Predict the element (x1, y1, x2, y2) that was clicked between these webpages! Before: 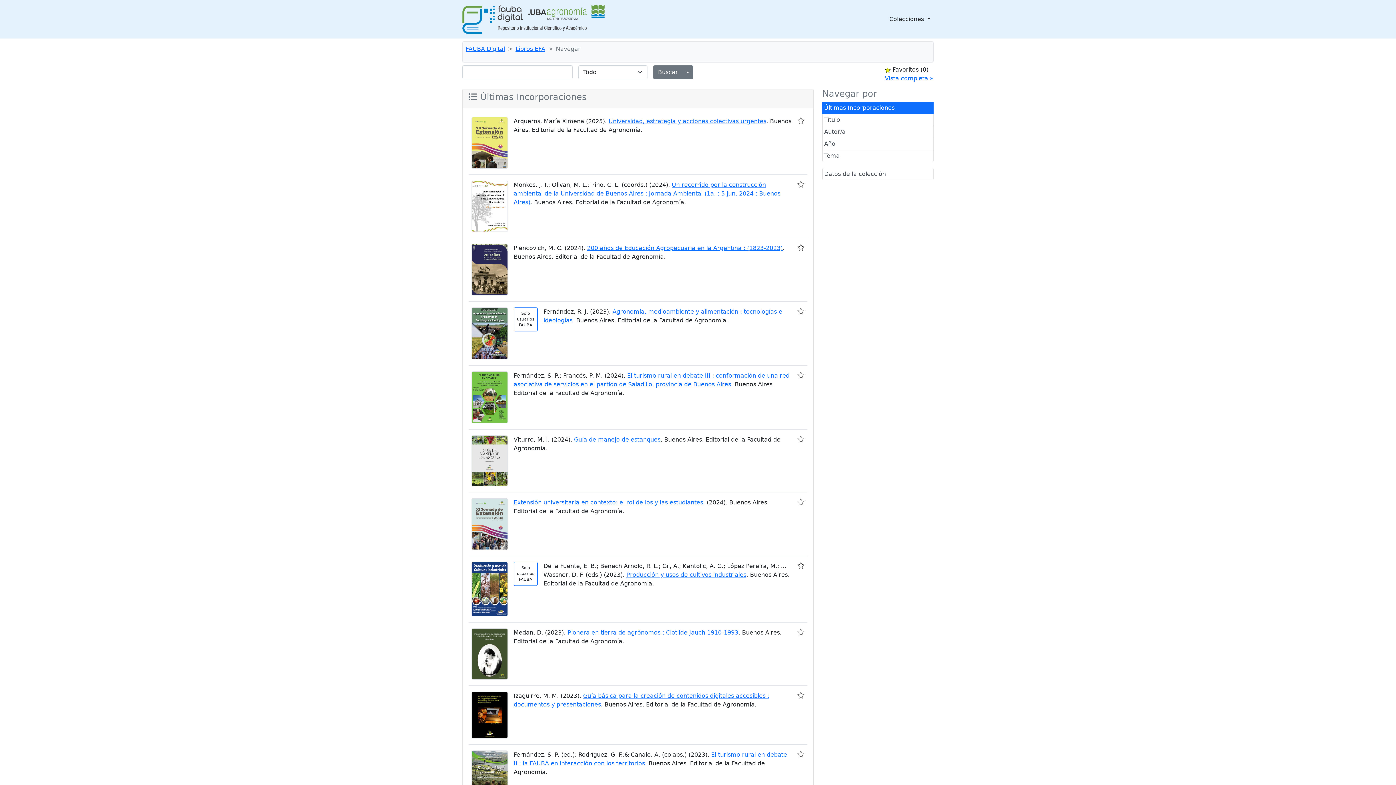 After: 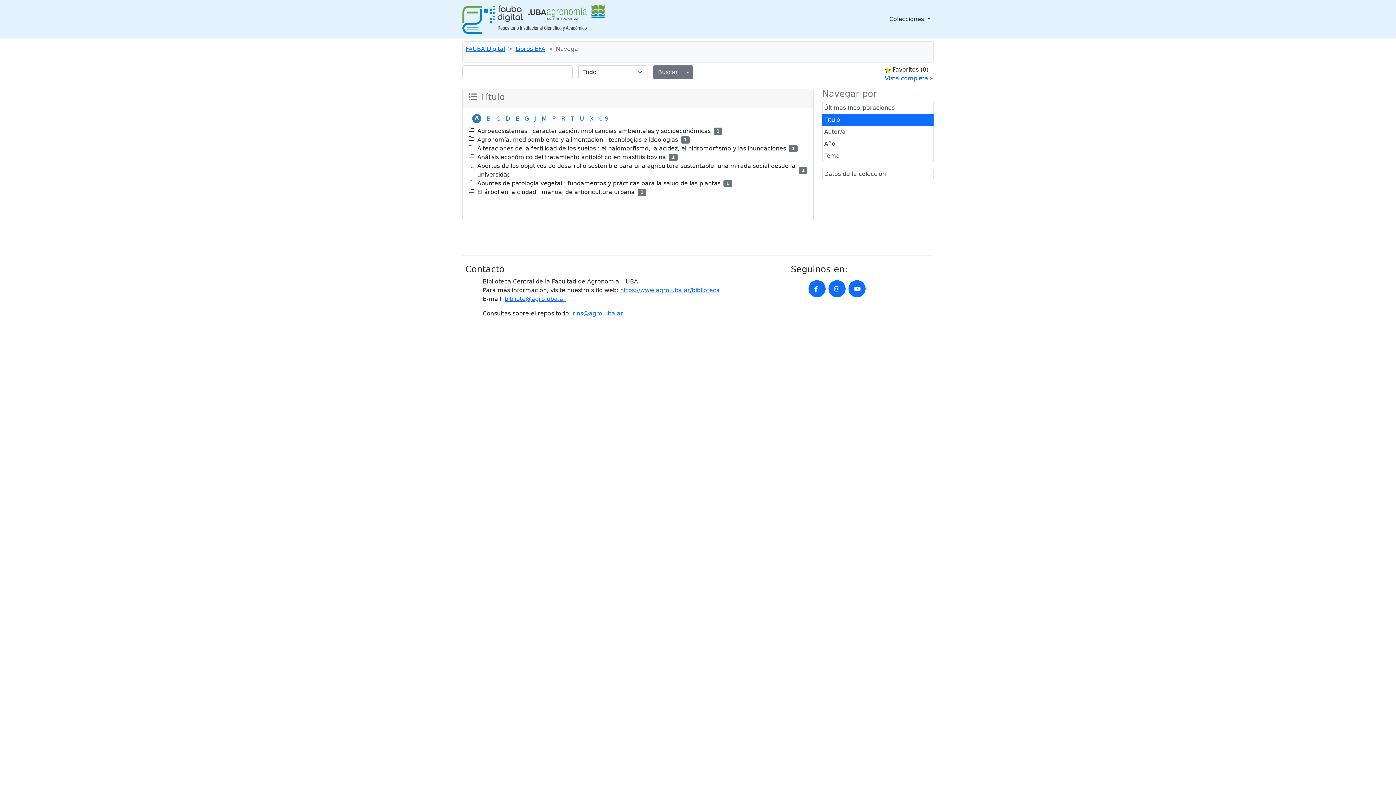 Action: bbox: (822, 114, 933, 126) label: Título